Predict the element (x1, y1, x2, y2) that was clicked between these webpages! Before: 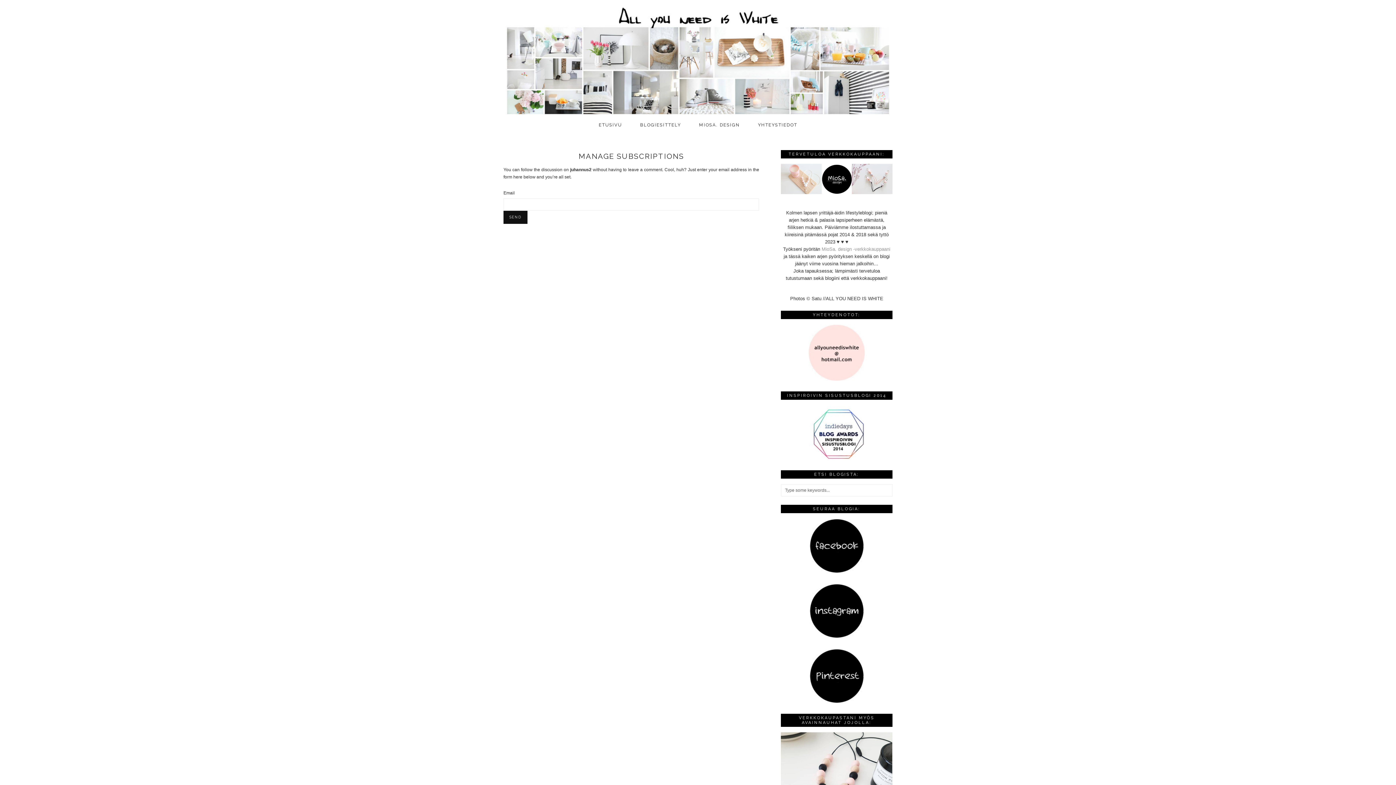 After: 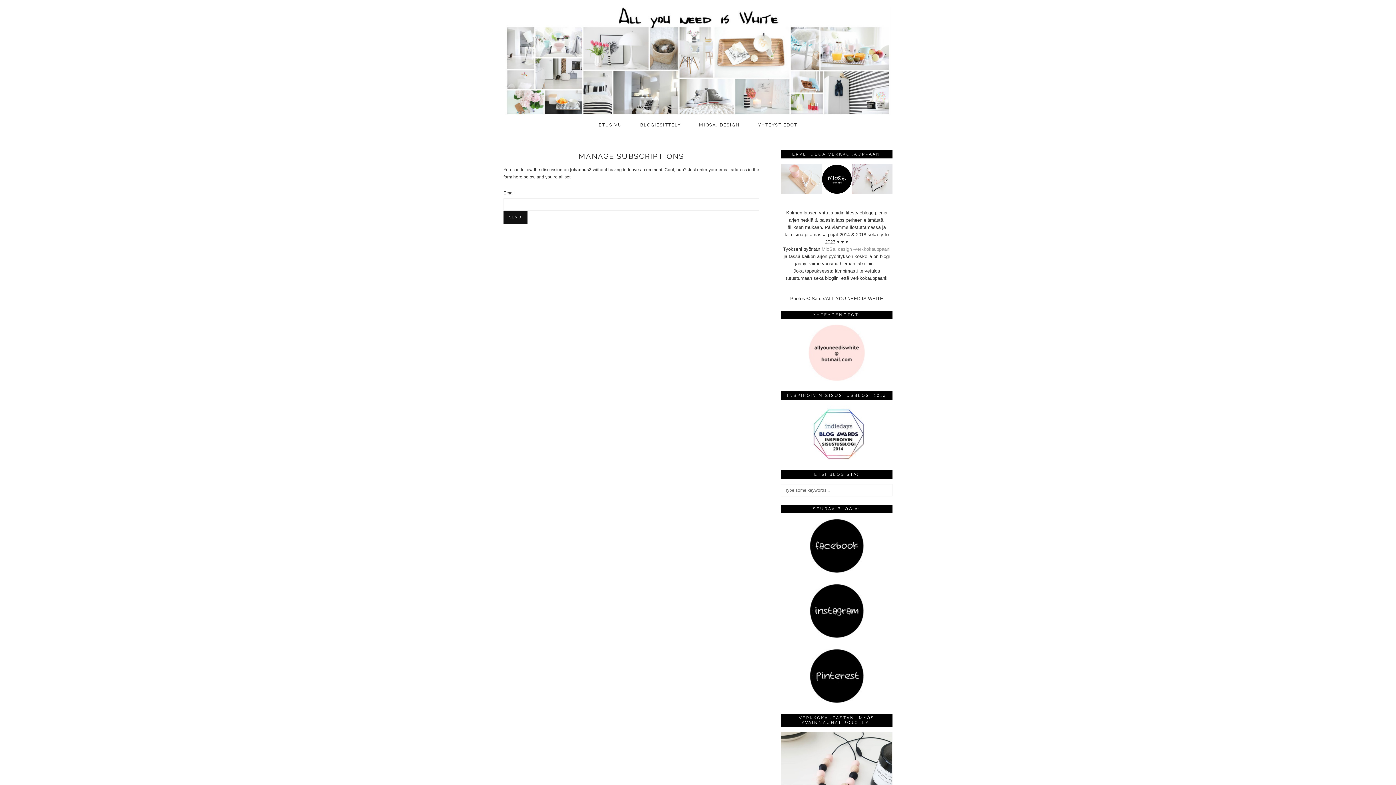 Action: bbox: (809, 569, 864, 574)